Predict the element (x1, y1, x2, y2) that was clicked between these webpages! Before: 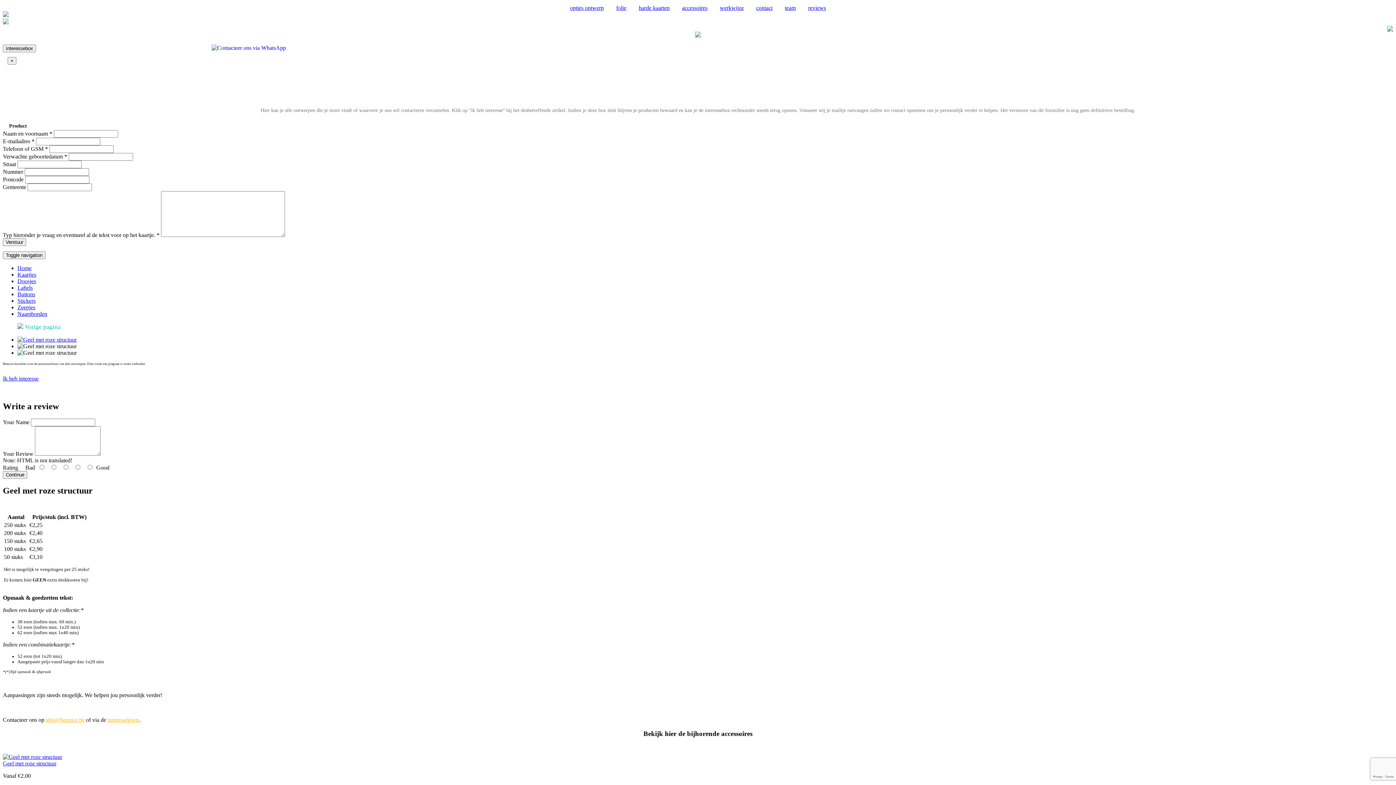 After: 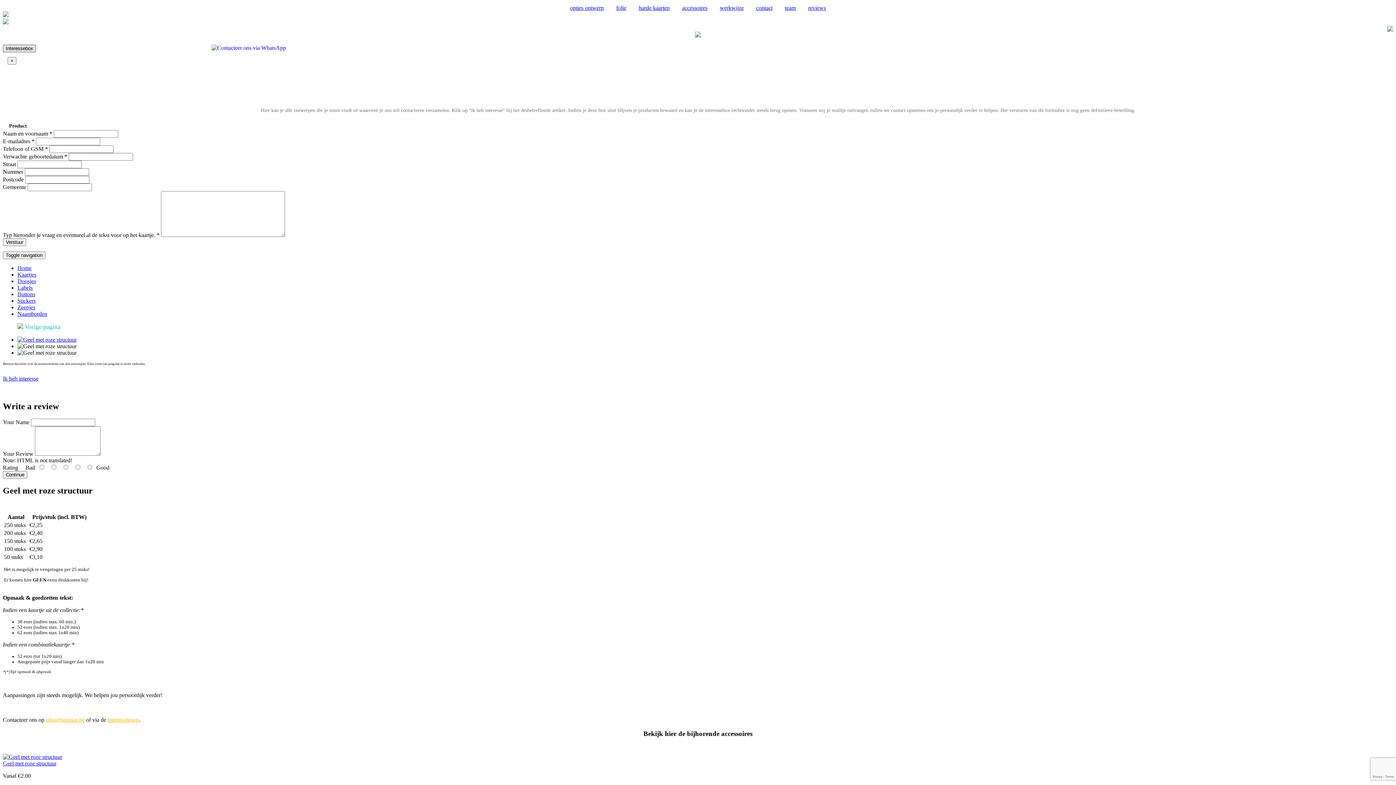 Action: bbox: (2, 44, 36, 52) label: Interessebox